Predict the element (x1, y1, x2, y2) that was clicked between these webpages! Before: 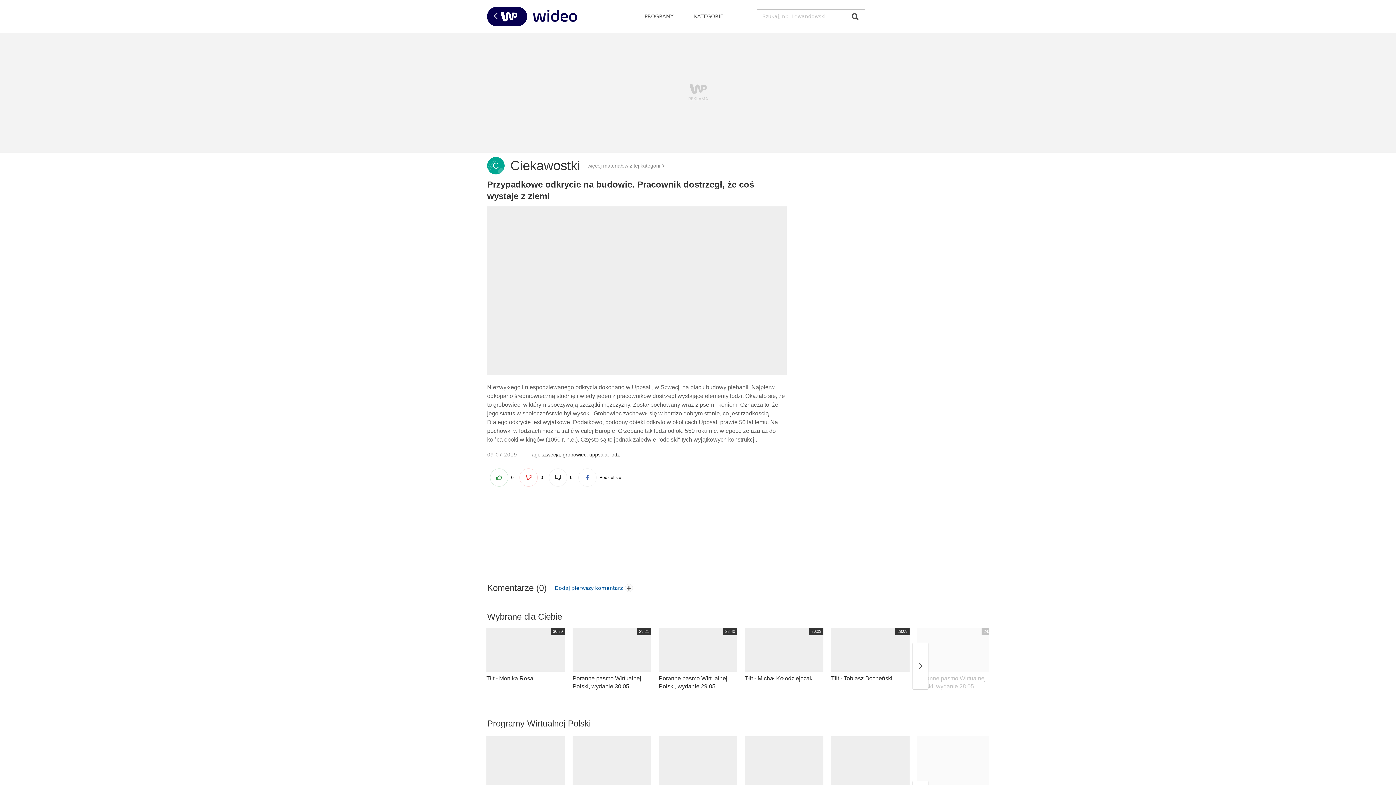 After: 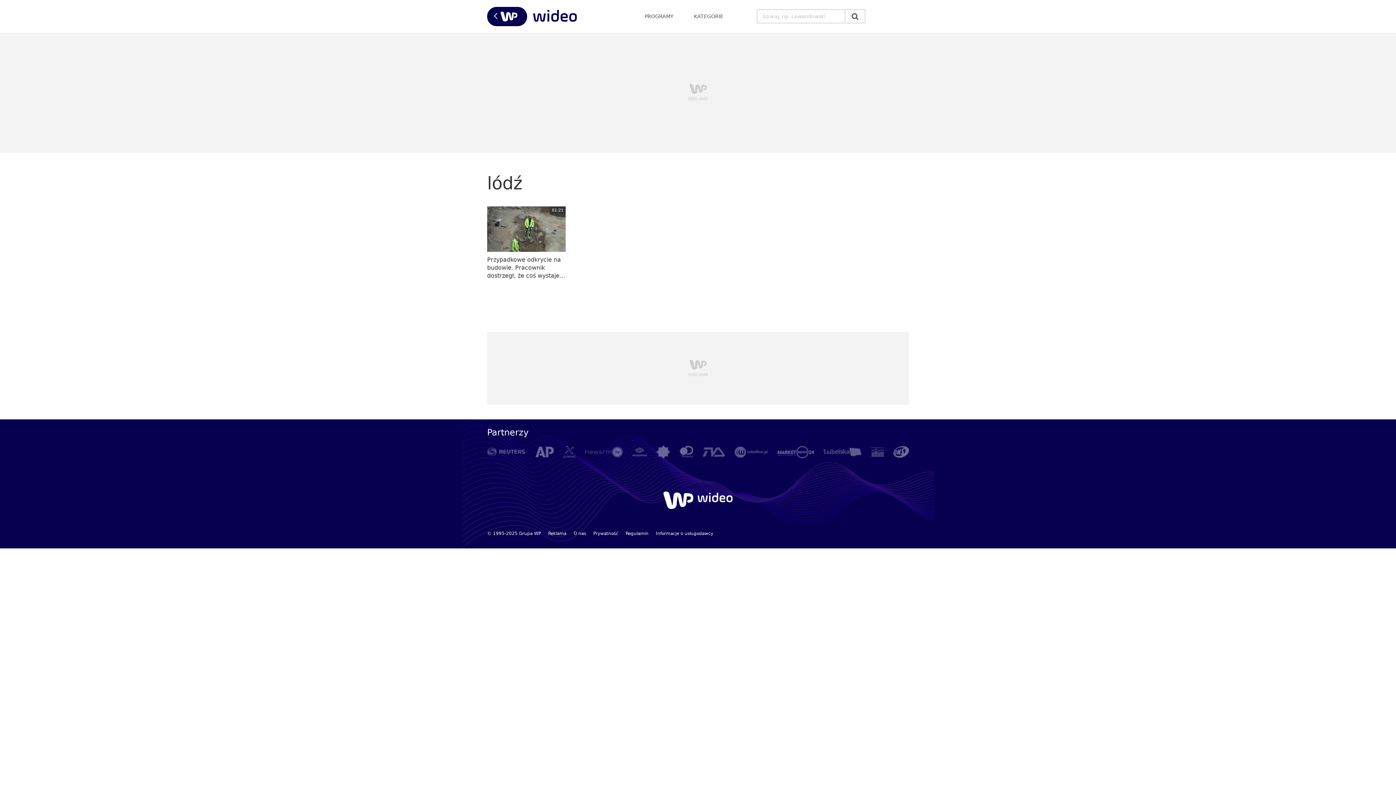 Action: bbox: (610, 451, 620, 457) label: lódź